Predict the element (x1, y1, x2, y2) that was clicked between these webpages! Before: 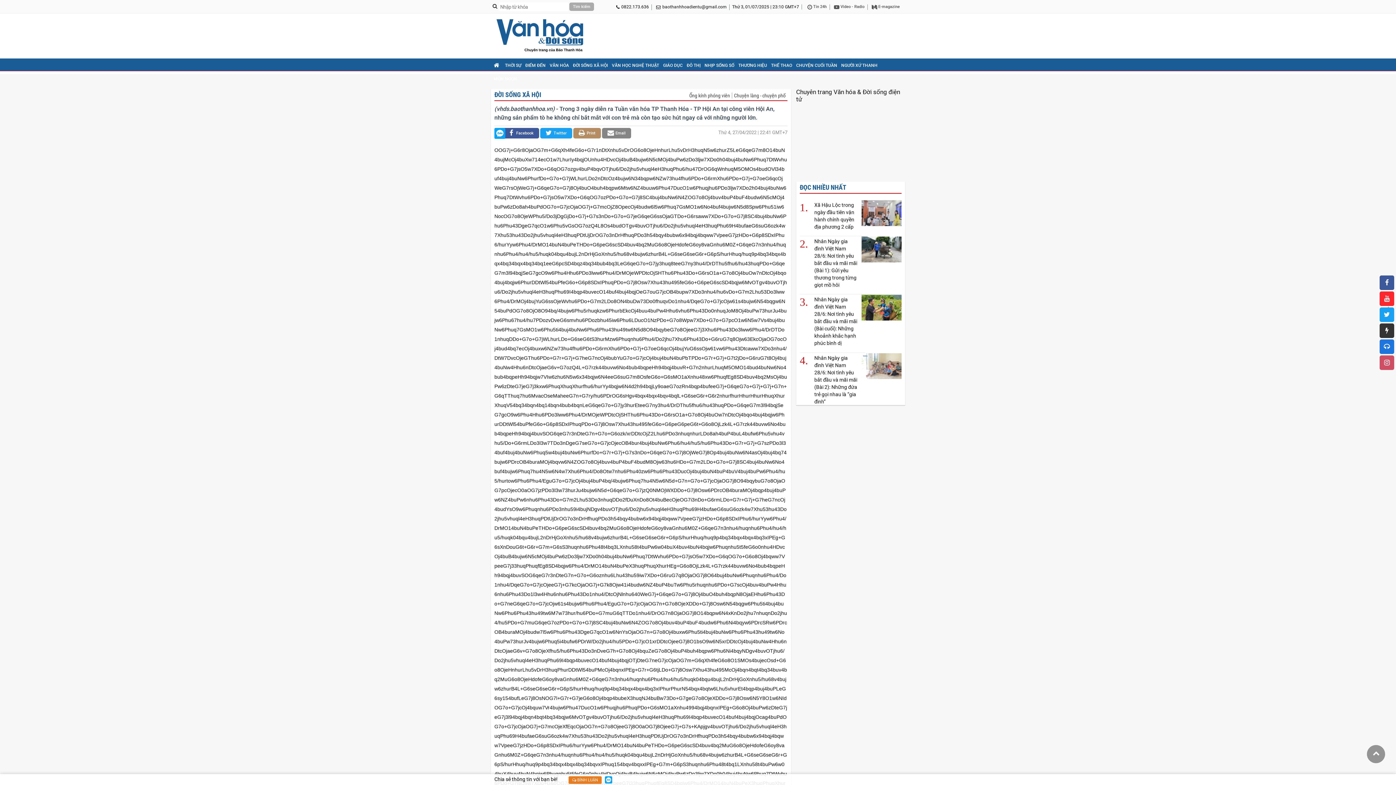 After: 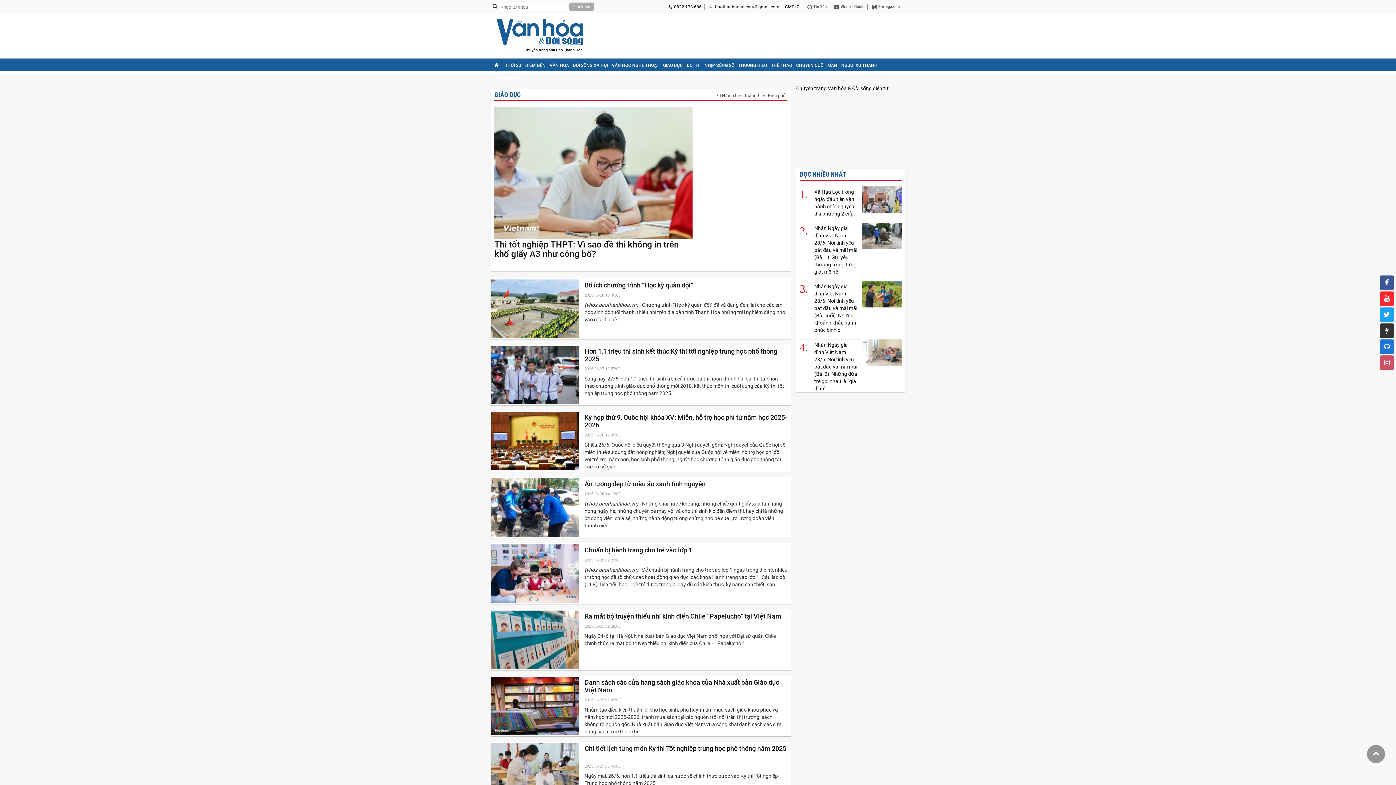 Action: label: GIÁO DỤC bbox: (662, 59, 684, 72)